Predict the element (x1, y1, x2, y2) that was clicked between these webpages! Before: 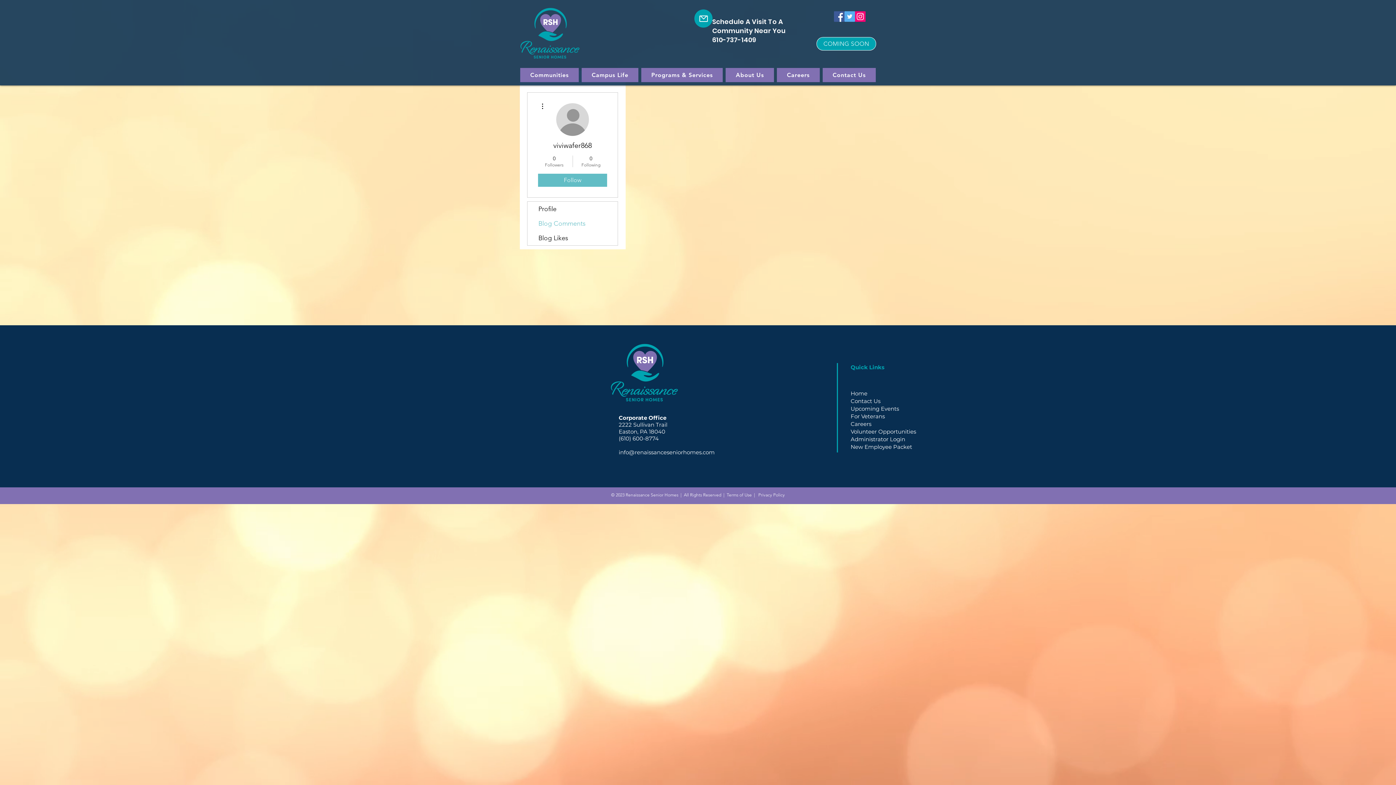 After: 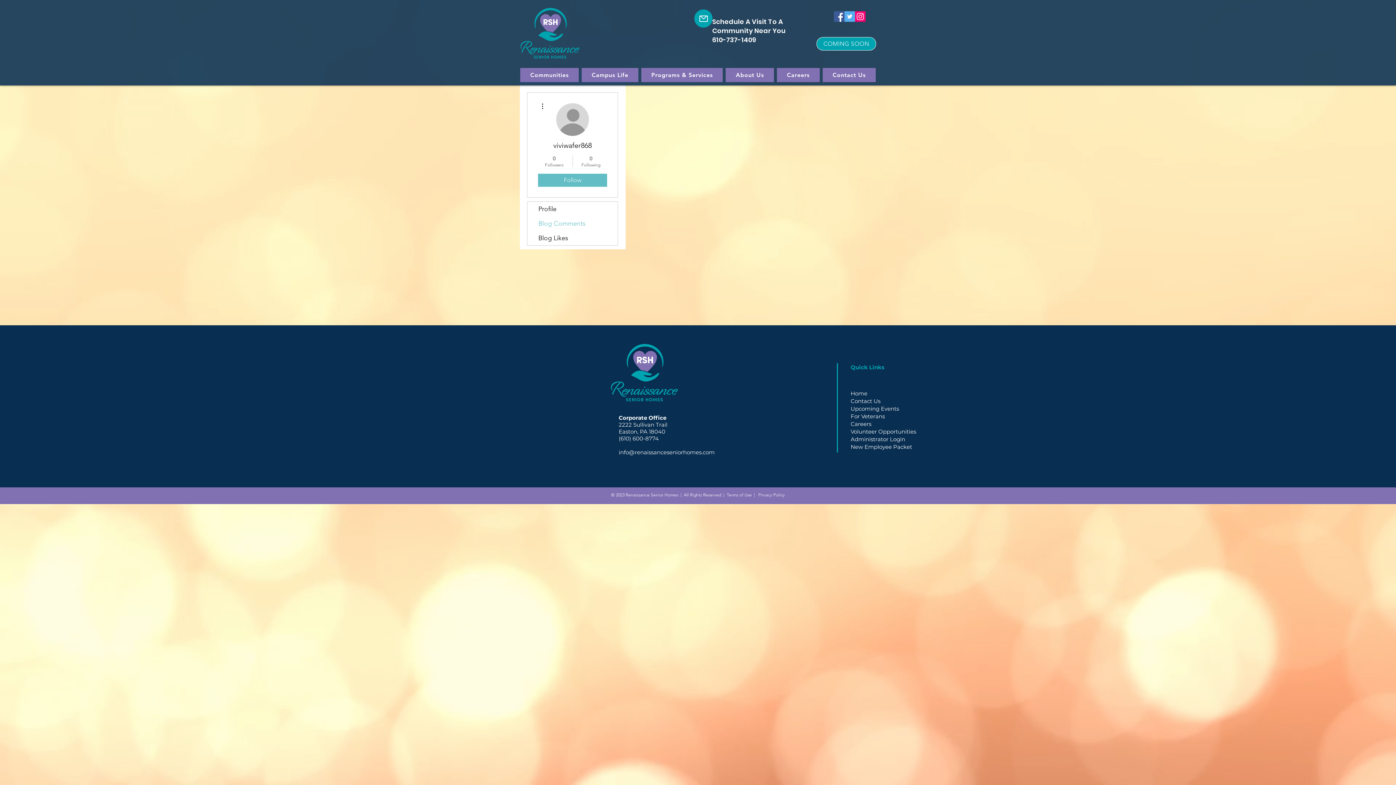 Action: label: Blog Comments bbox: (527, 216, 617, 230)